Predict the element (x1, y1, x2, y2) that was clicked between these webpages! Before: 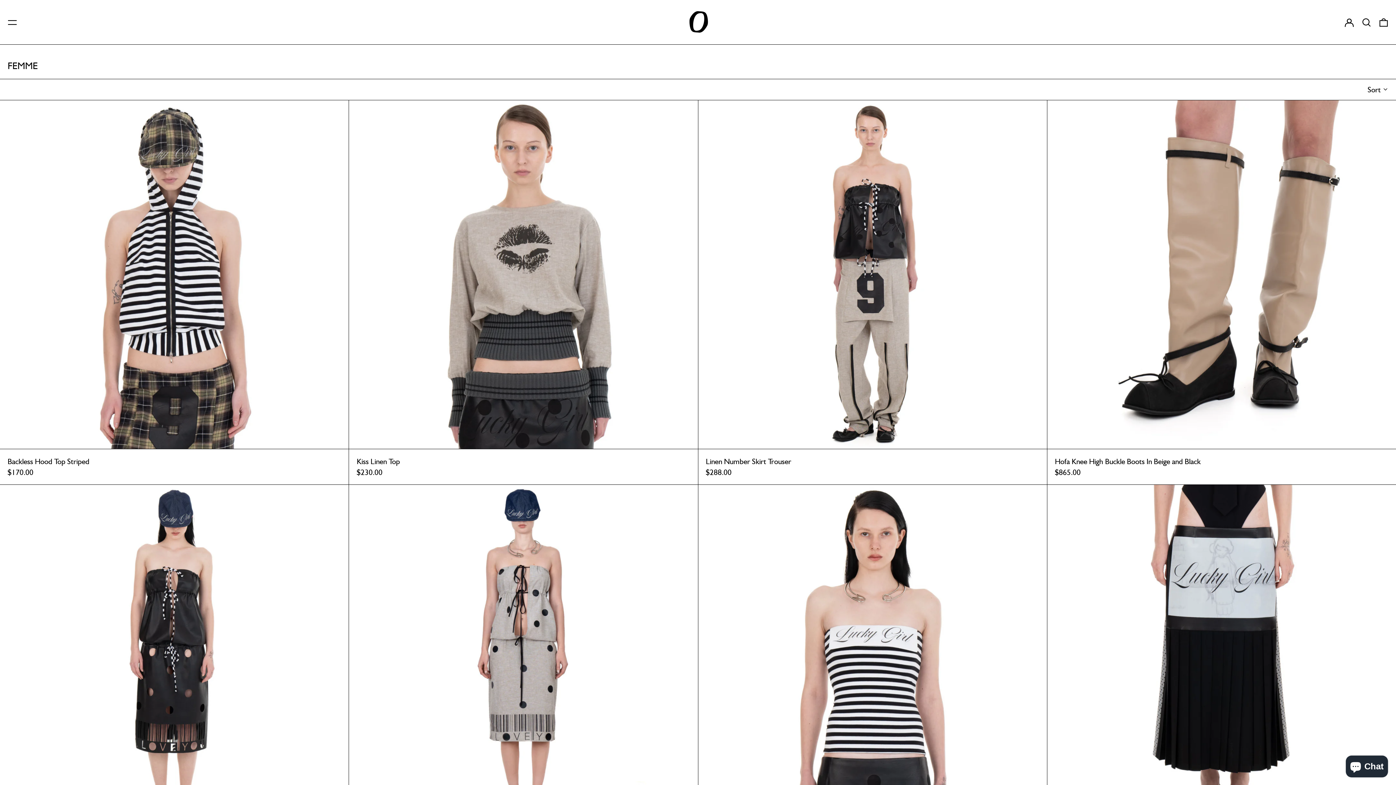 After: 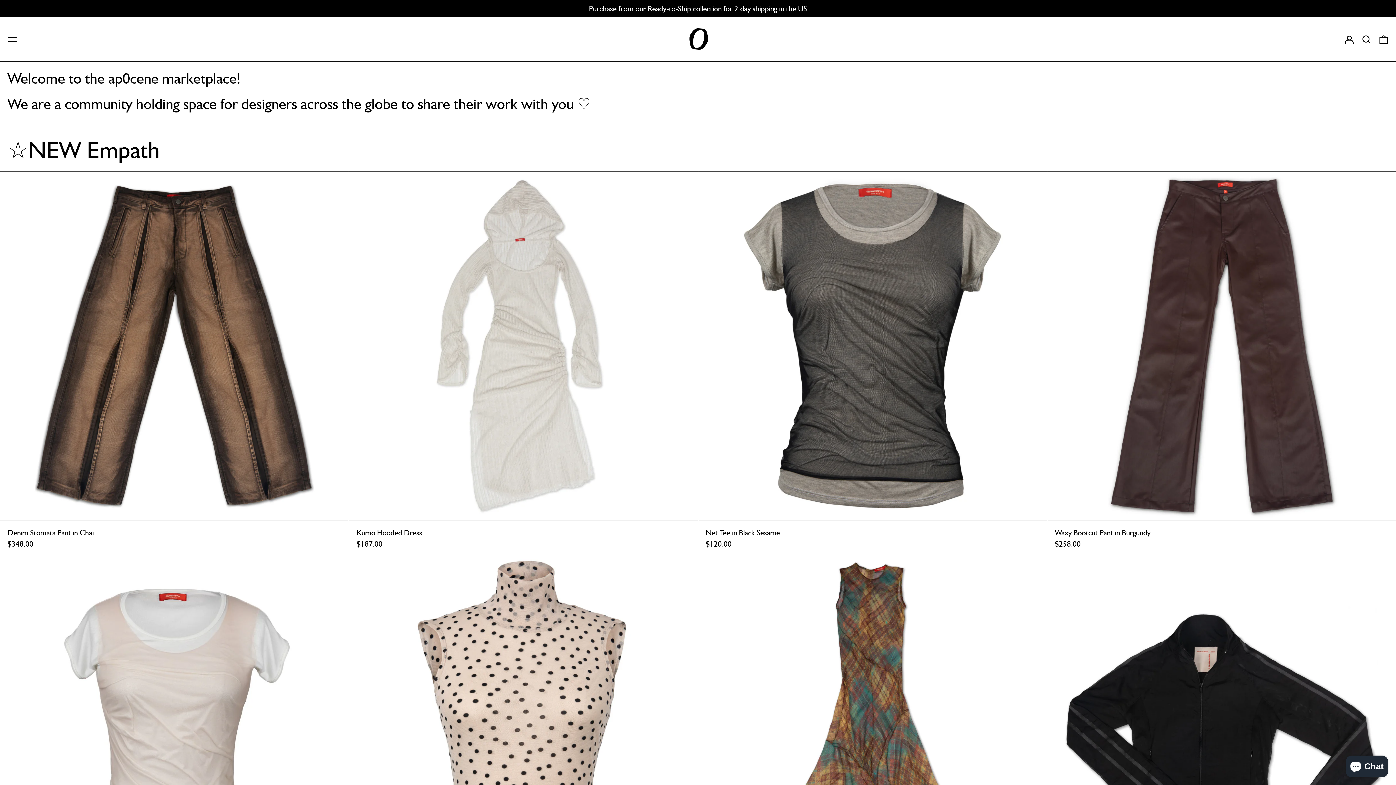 Action: bbox: (683, 3, 712, 40)